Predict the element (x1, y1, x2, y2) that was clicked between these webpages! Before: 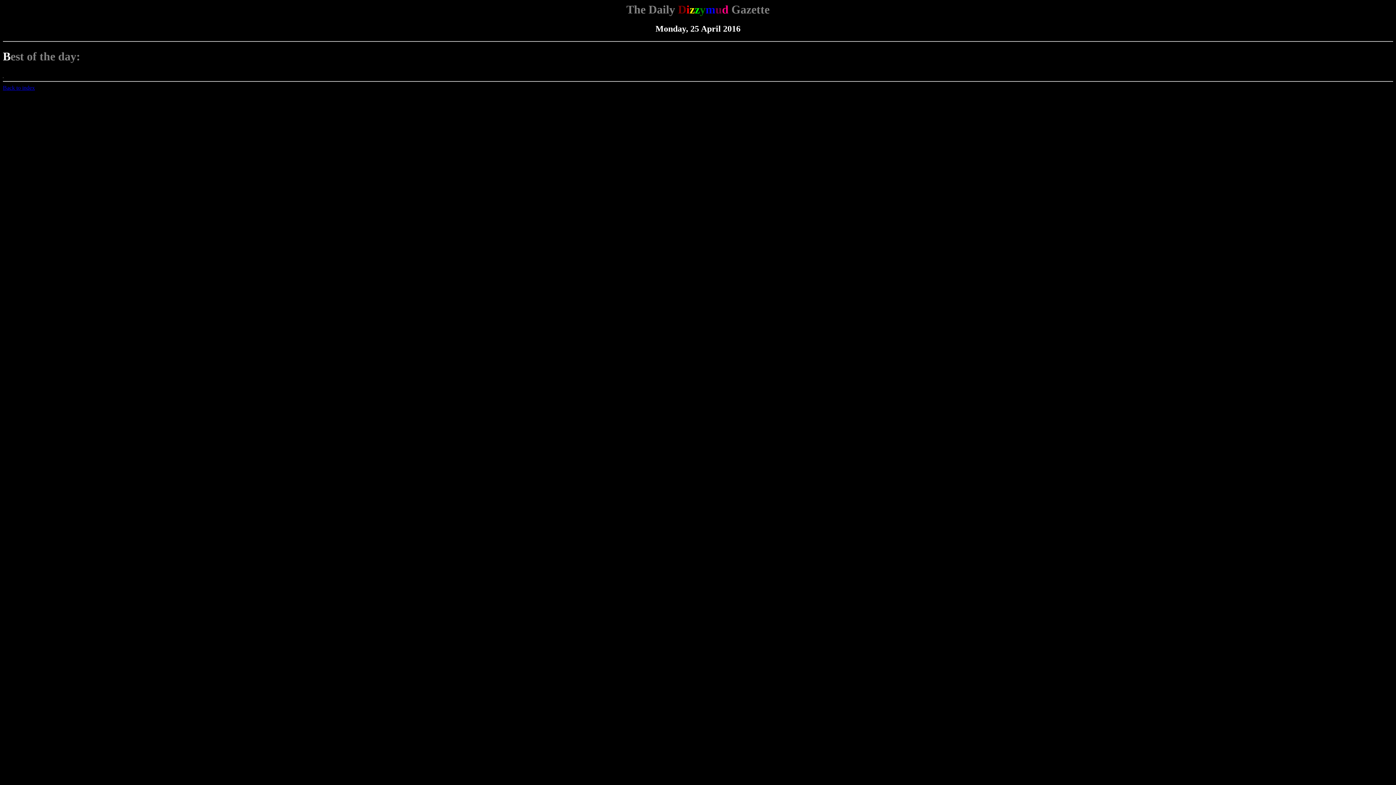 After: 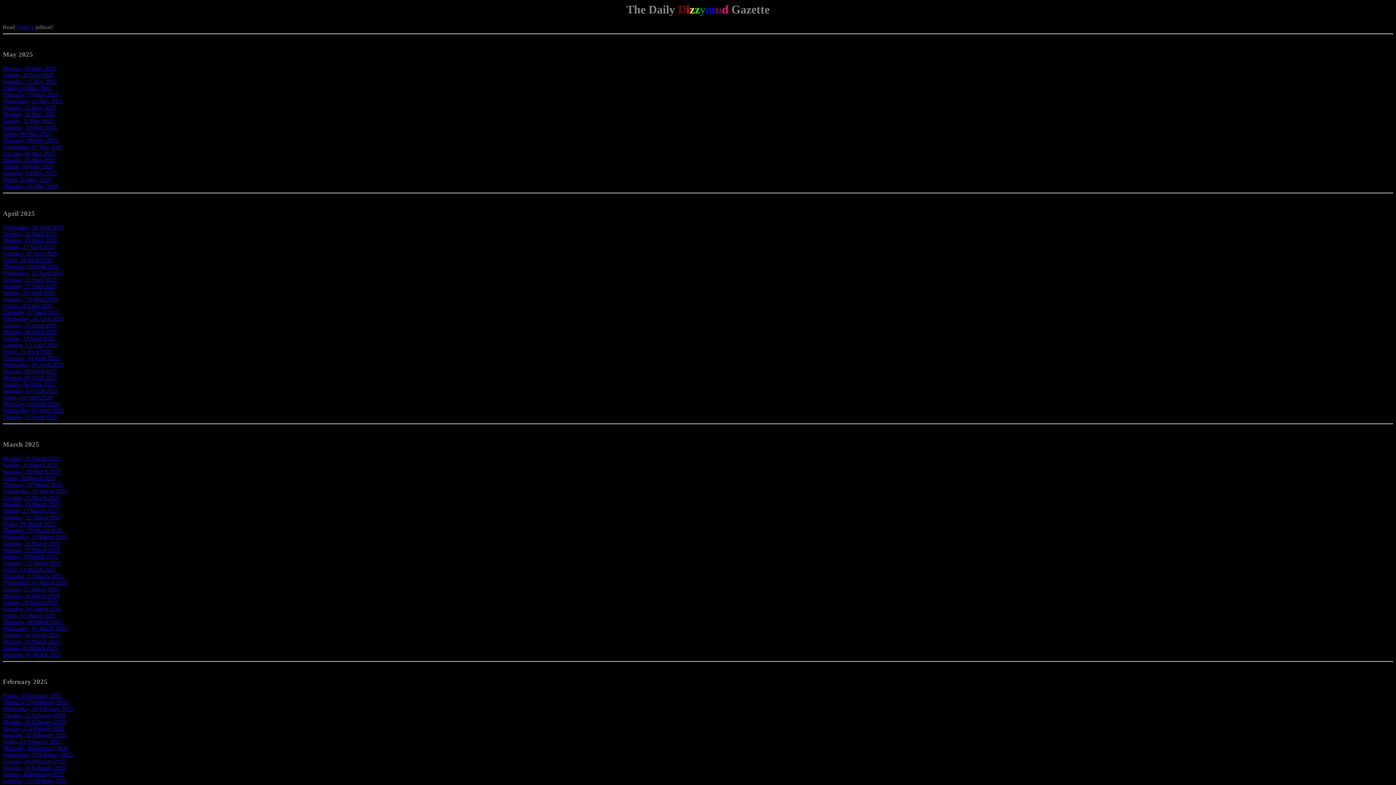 Action: bbox: (2, 84, 34, 90) label: Back to index